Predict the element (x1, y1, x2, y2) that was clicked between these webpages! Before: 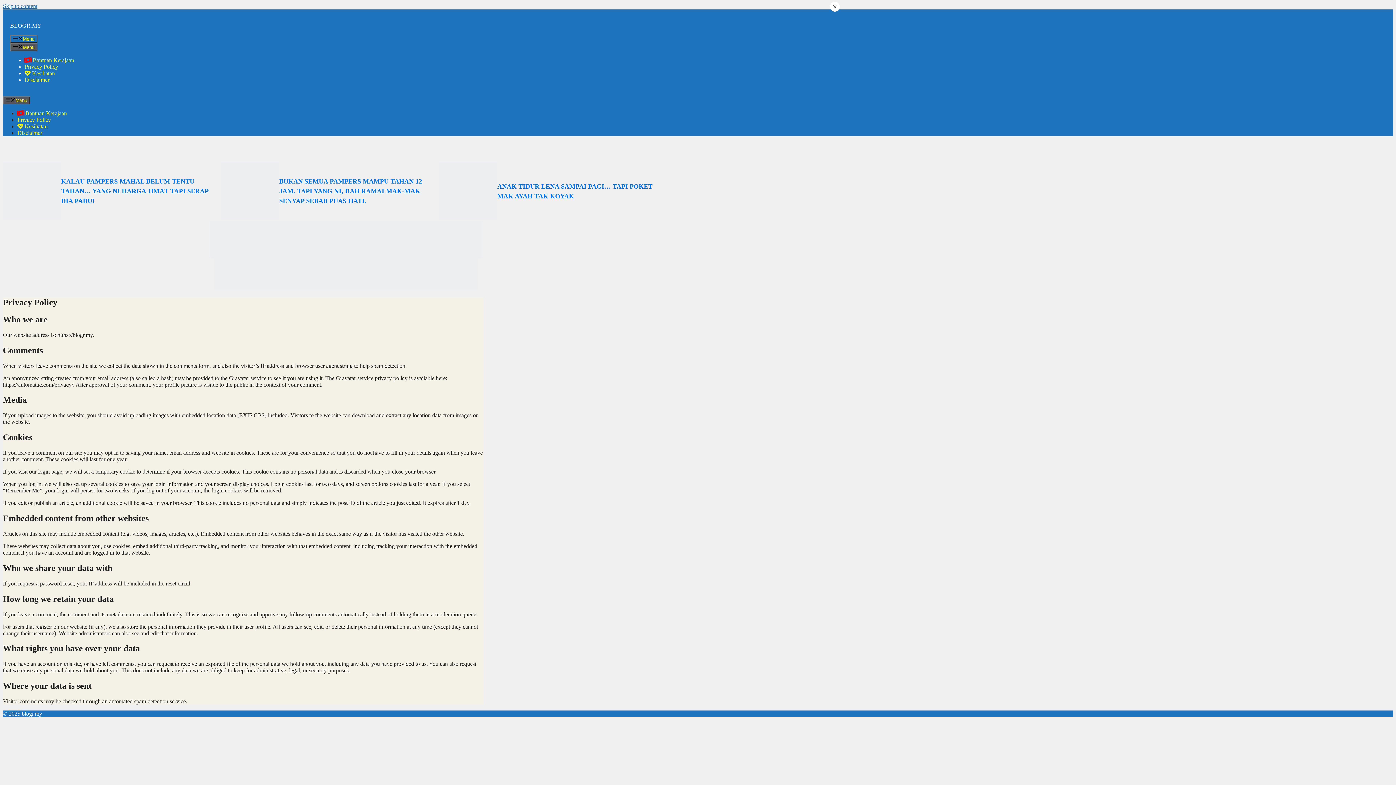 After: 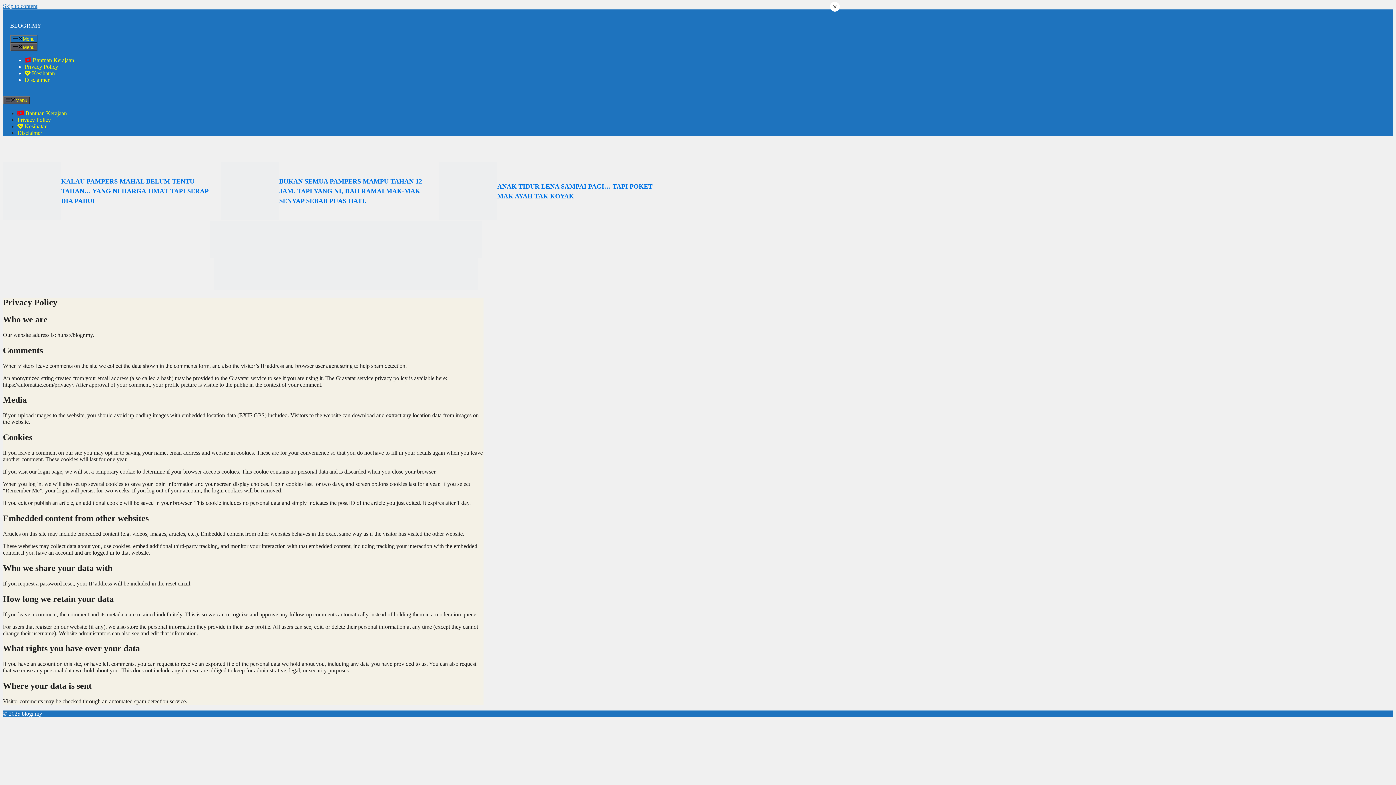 Action: bbox: (61, 177, 208, 204) label: KALAU PAMPERS MAHAL BELUM TENTU TAHAN… YANG NI HARGA JIMAT TAPI SERAP DIA PADU!